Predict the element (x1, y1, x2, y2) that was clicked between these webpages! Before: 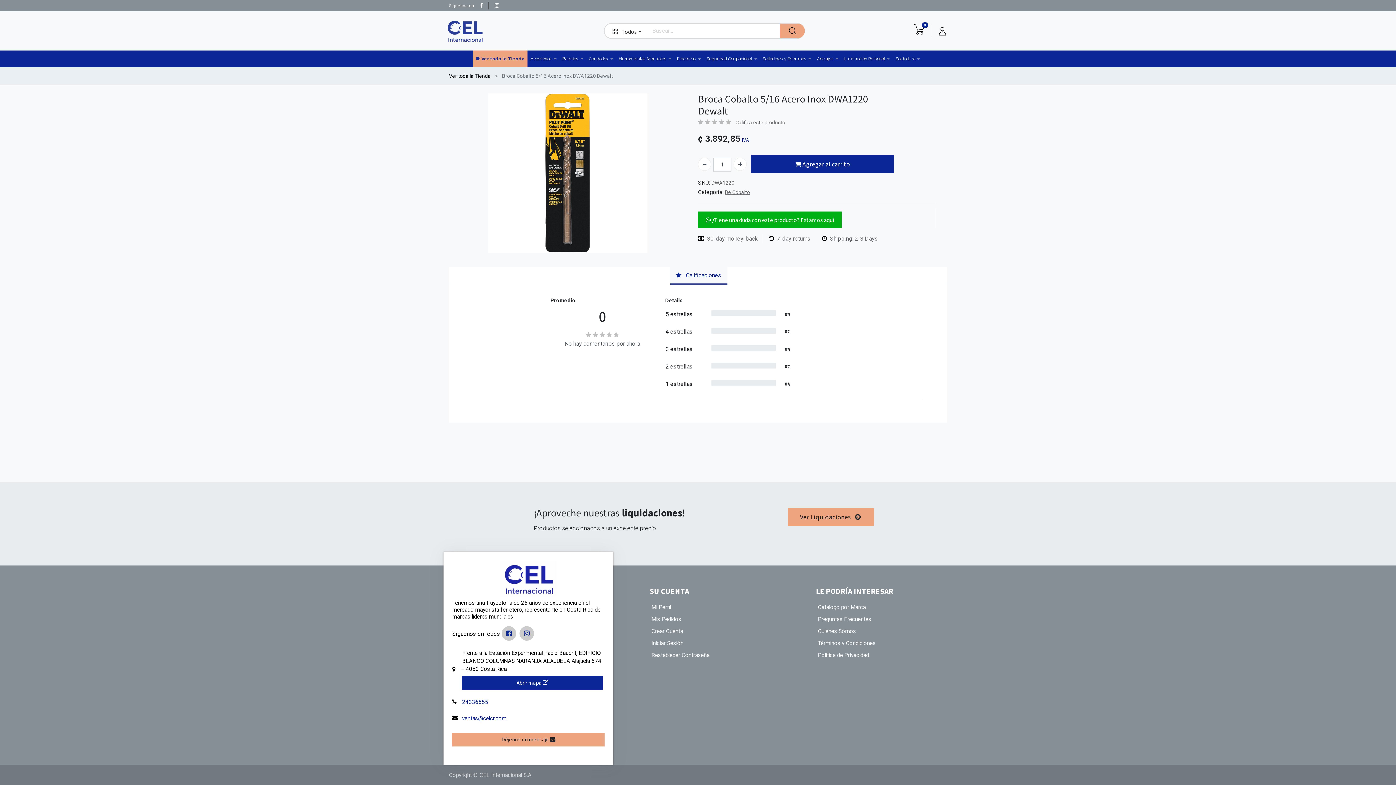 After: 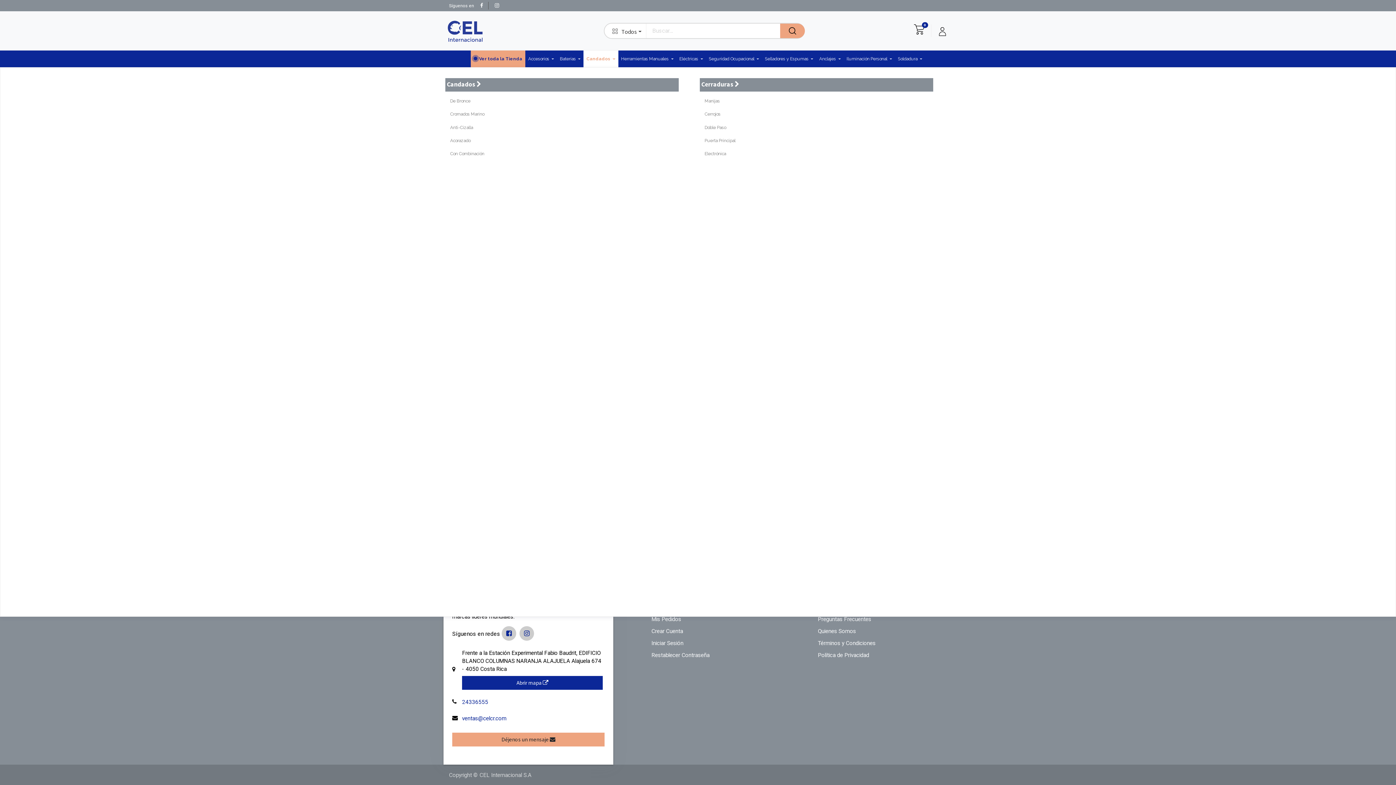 Action: label: Candados  bbox: (586, 50, 616, 67)